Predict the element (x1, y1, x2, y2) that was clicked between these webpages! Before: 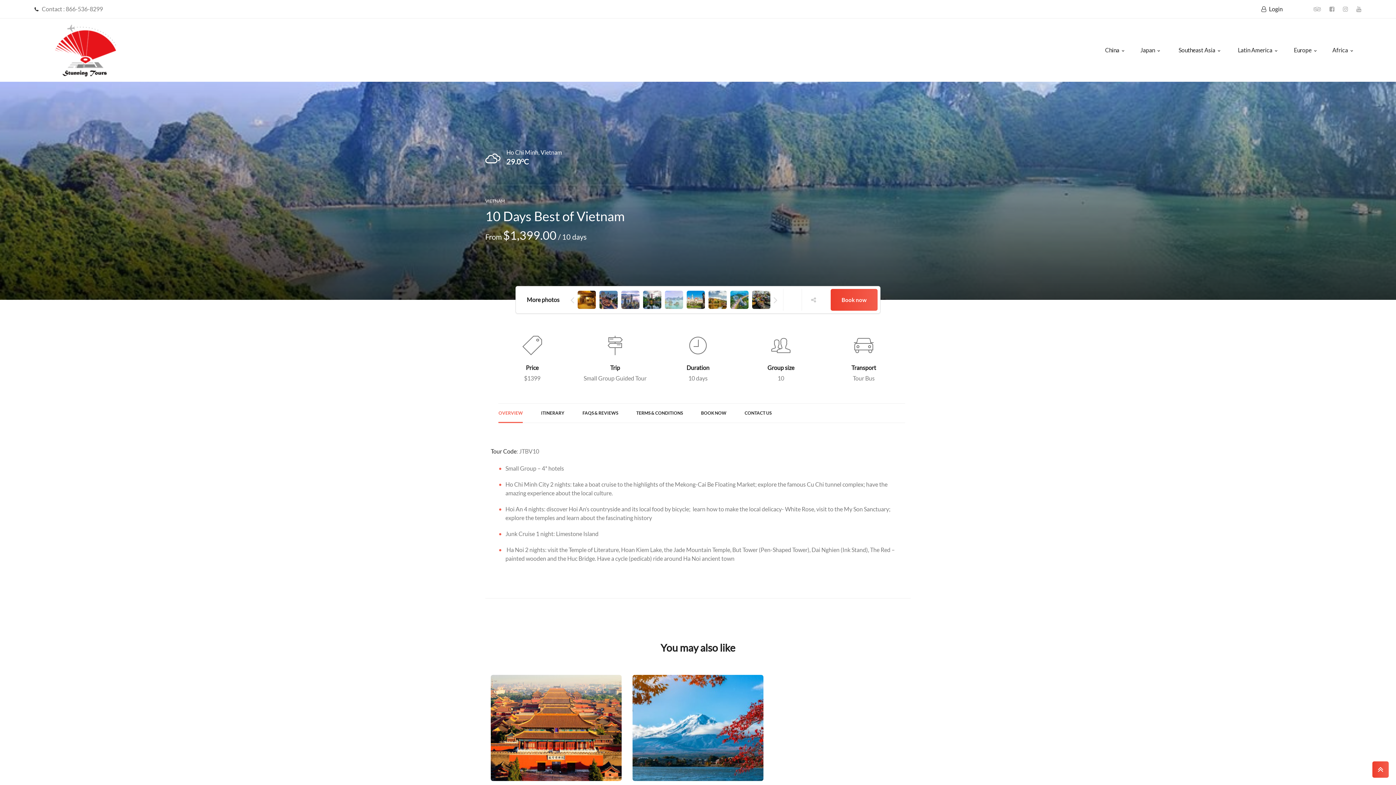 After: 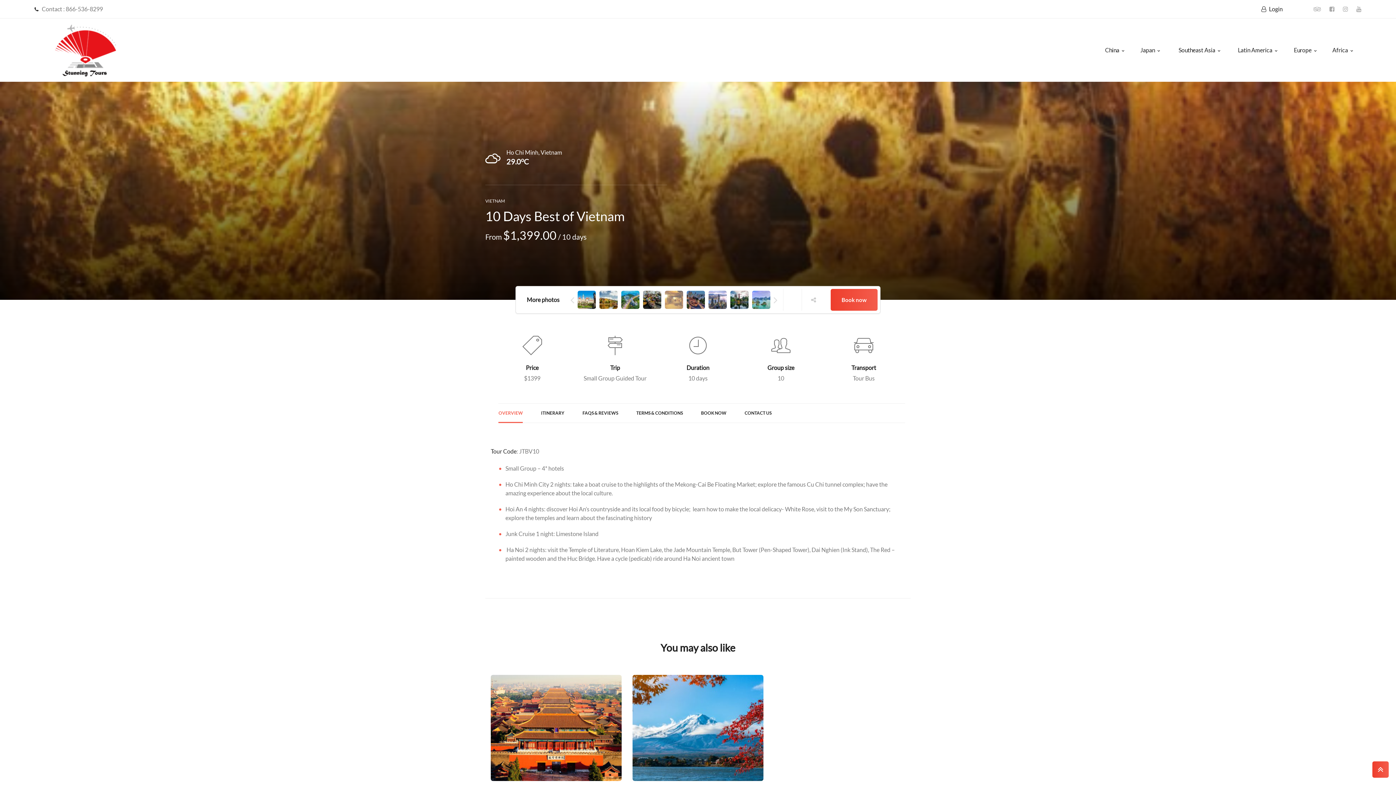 Action: bbox: (498, 404, 523, 423) label: OVERVIEW